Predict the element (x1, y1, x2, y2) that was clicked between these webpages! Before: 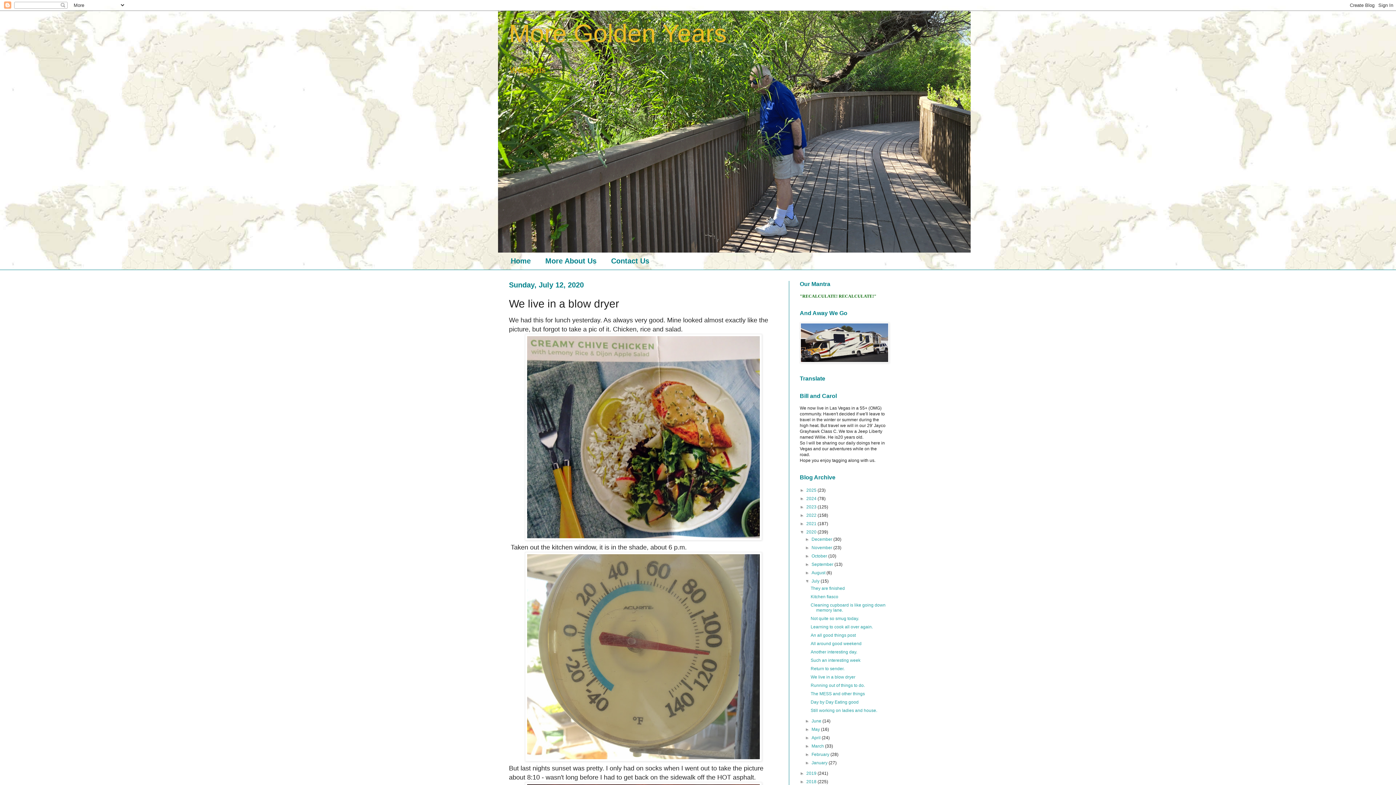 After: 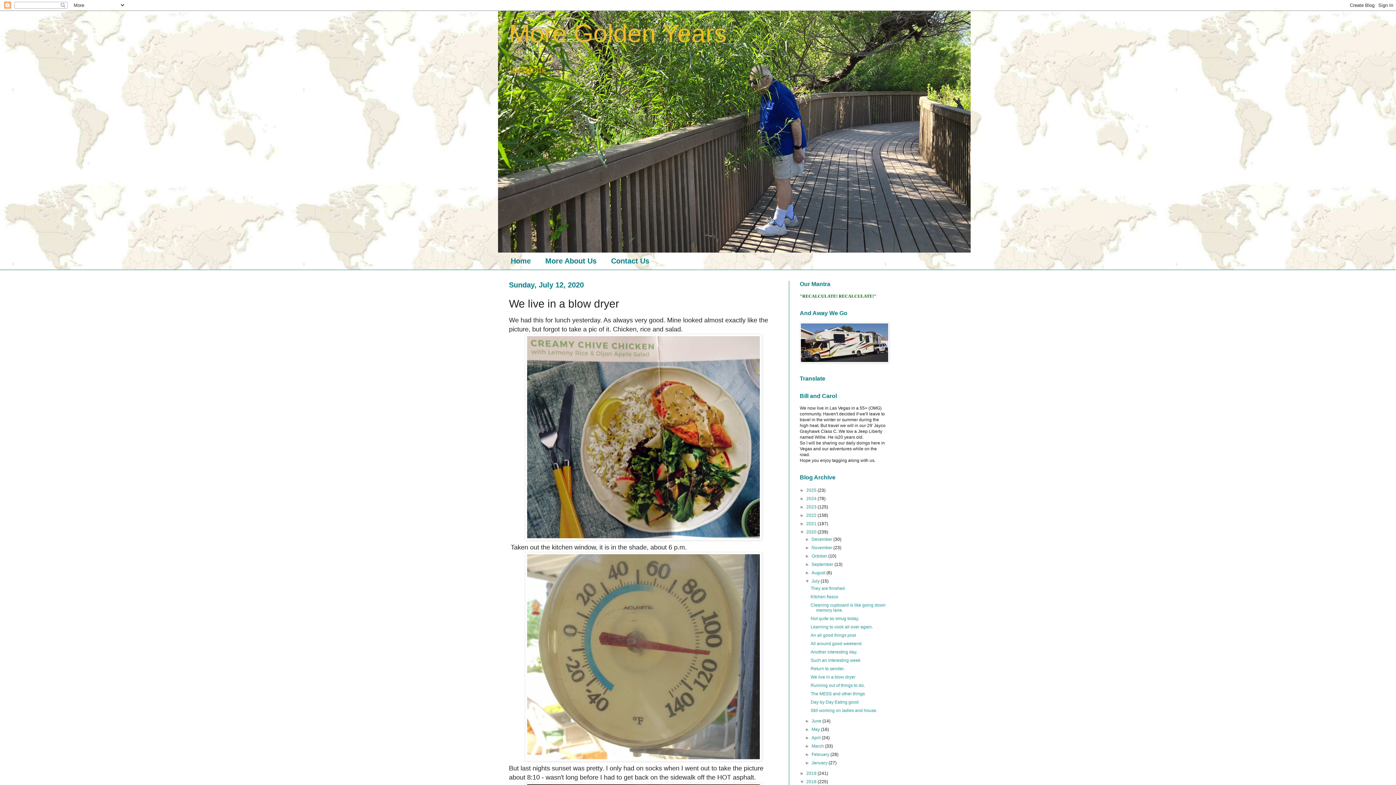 Action: label: ►   bbox: (800, 779, 806, 784)